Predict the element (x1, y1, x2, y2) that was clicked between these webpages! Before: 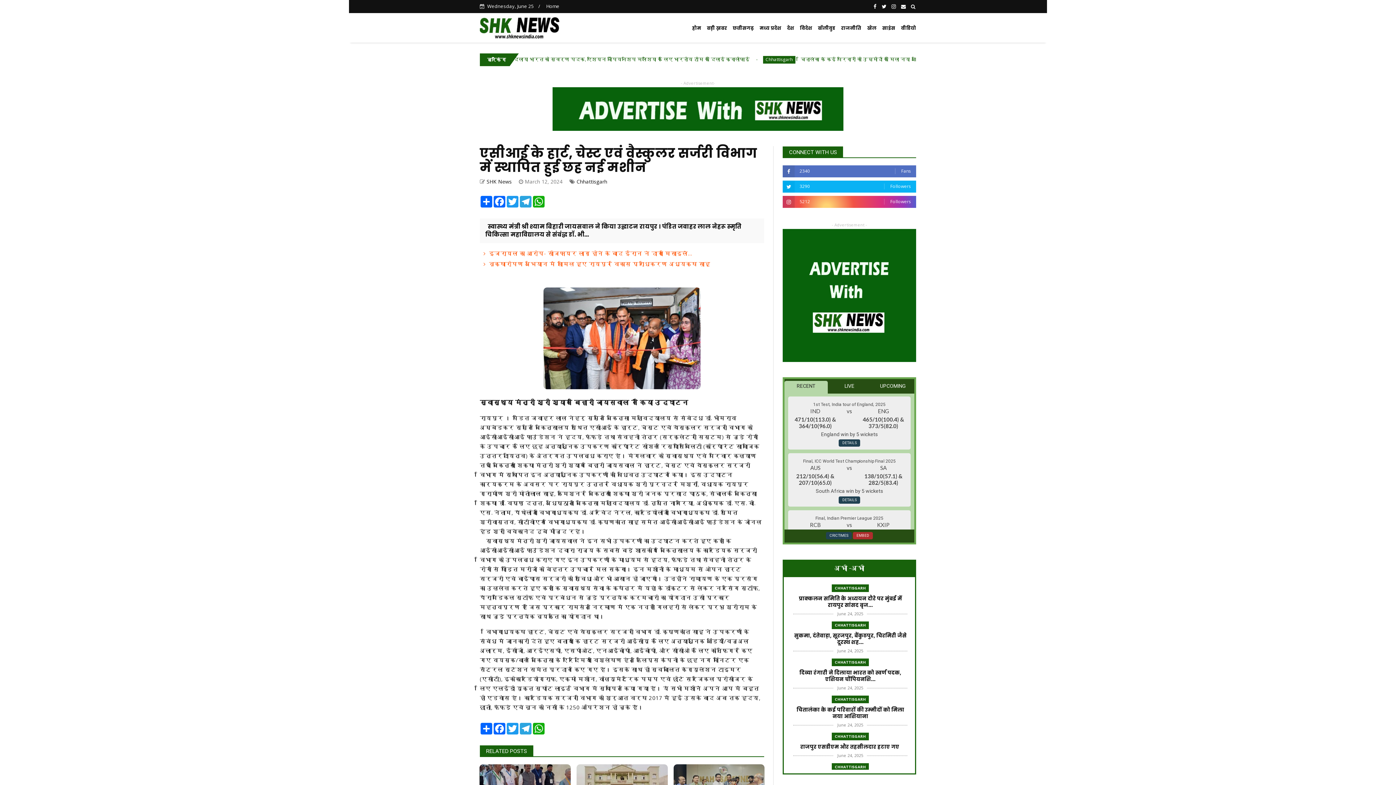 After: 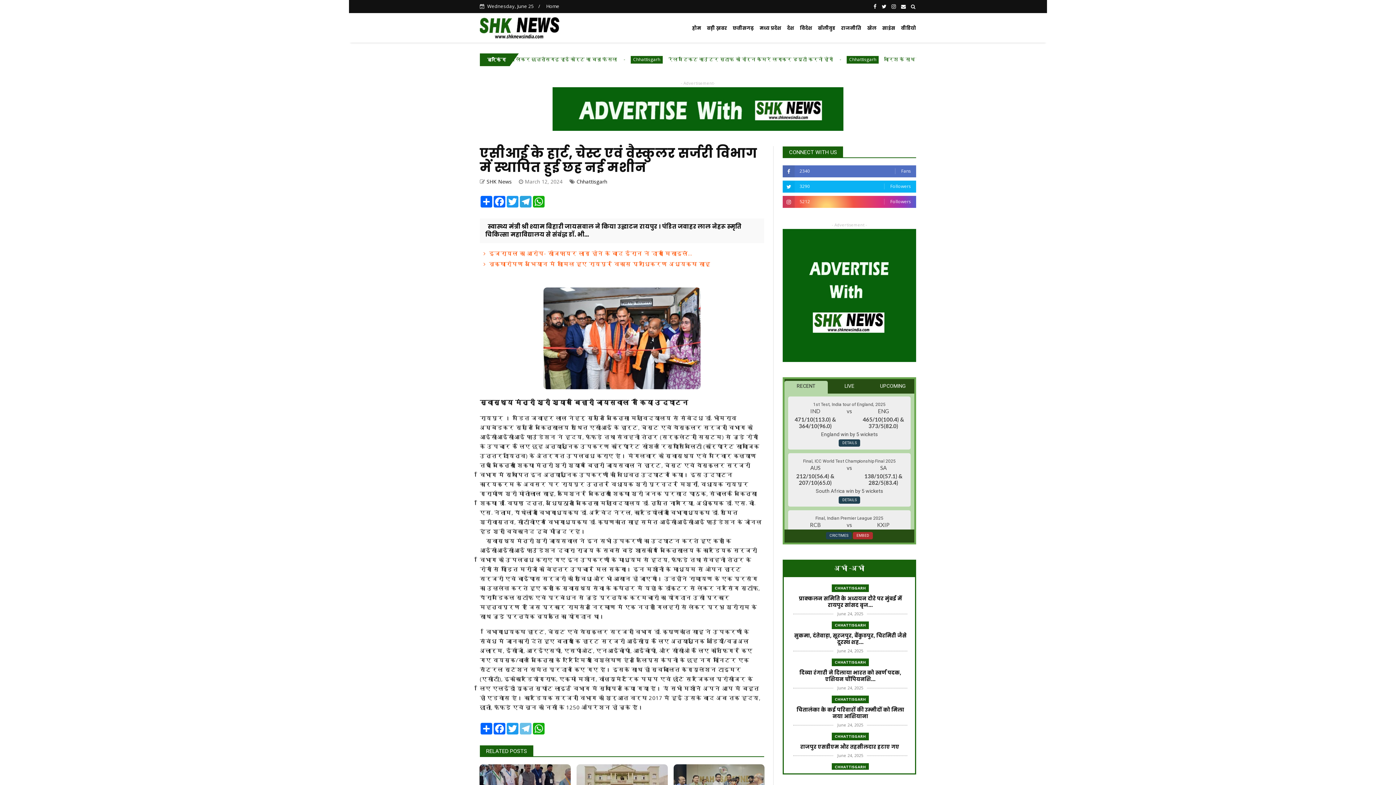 Action: label: Telegram bbox: (519, 723, 532, 734)